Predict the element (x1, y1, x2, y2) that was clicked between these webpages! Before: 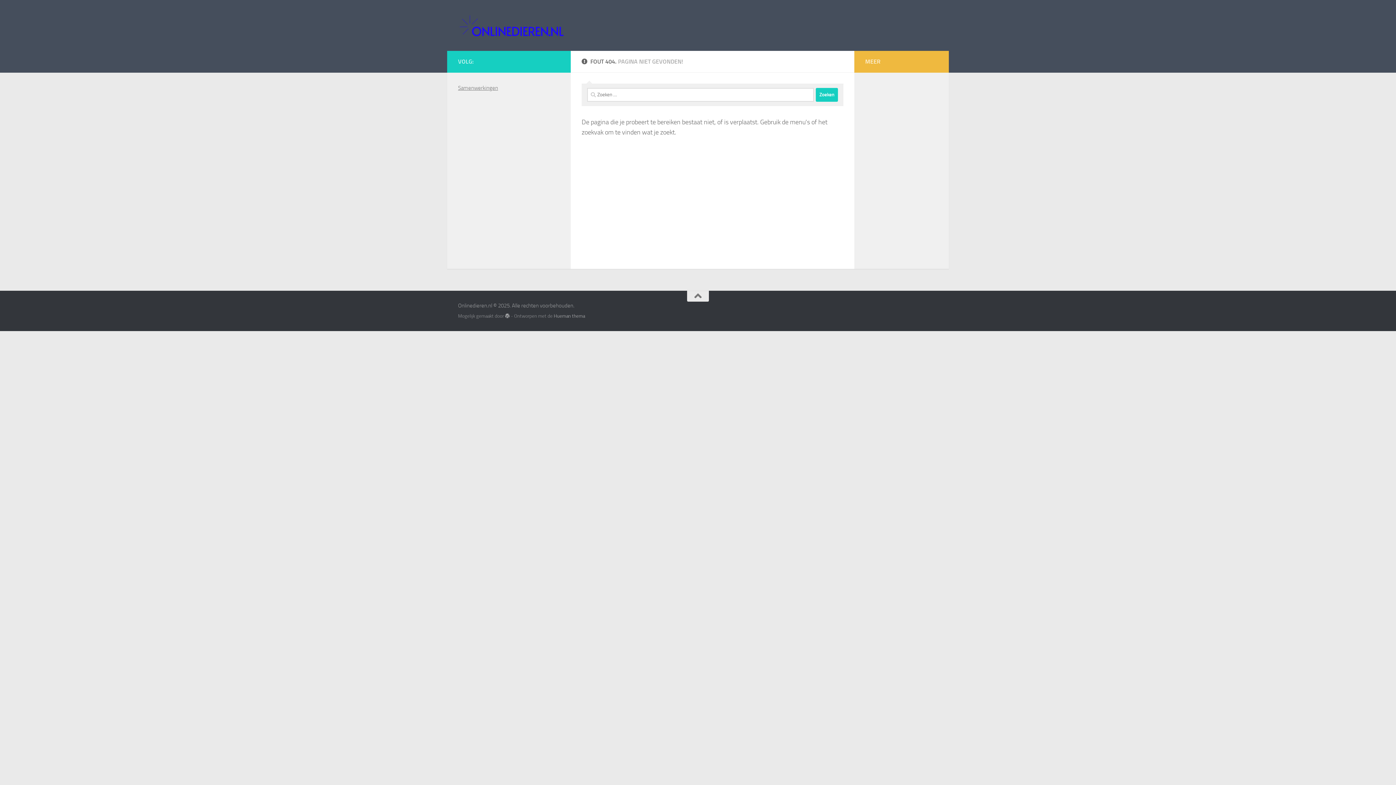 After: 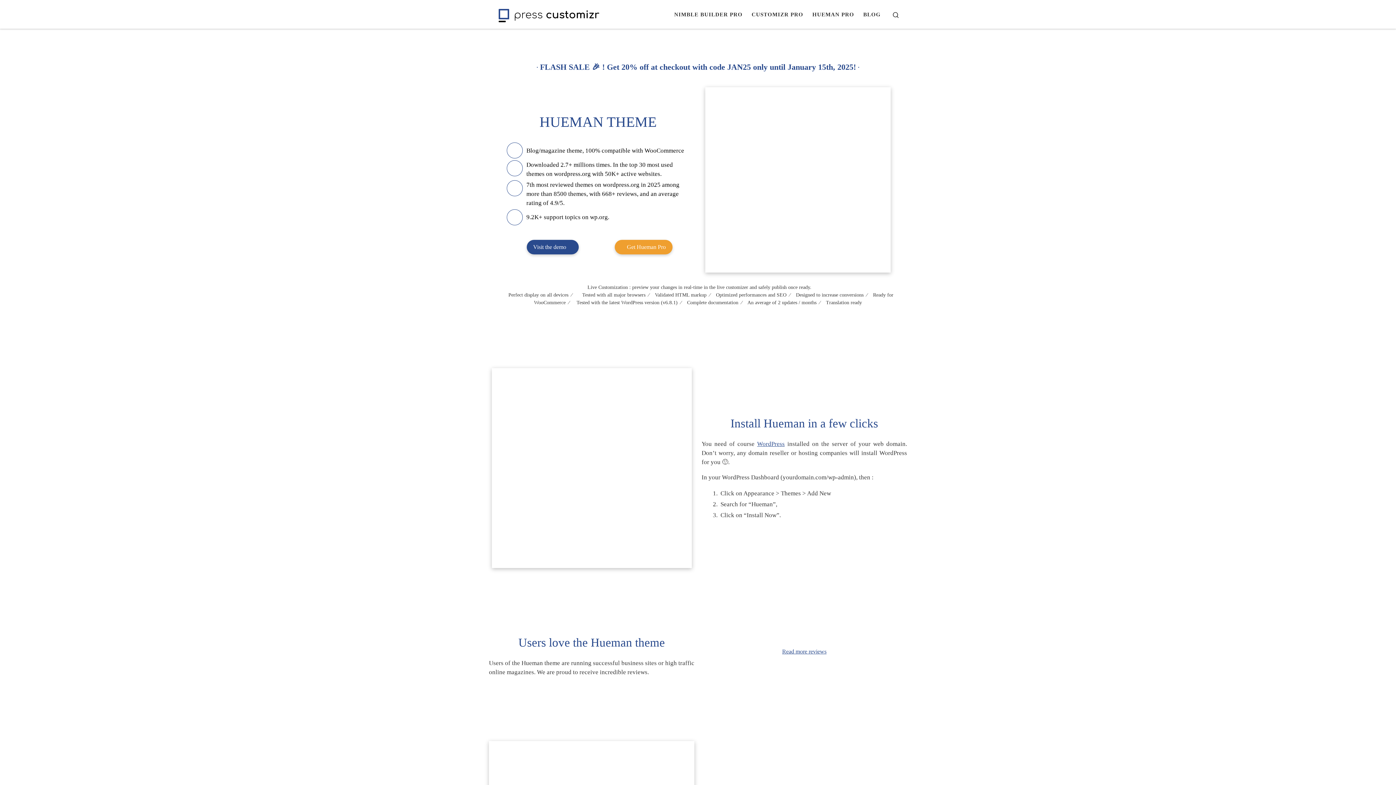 Action: bbox: (553, 313, 585, 318) label: Hueman thema